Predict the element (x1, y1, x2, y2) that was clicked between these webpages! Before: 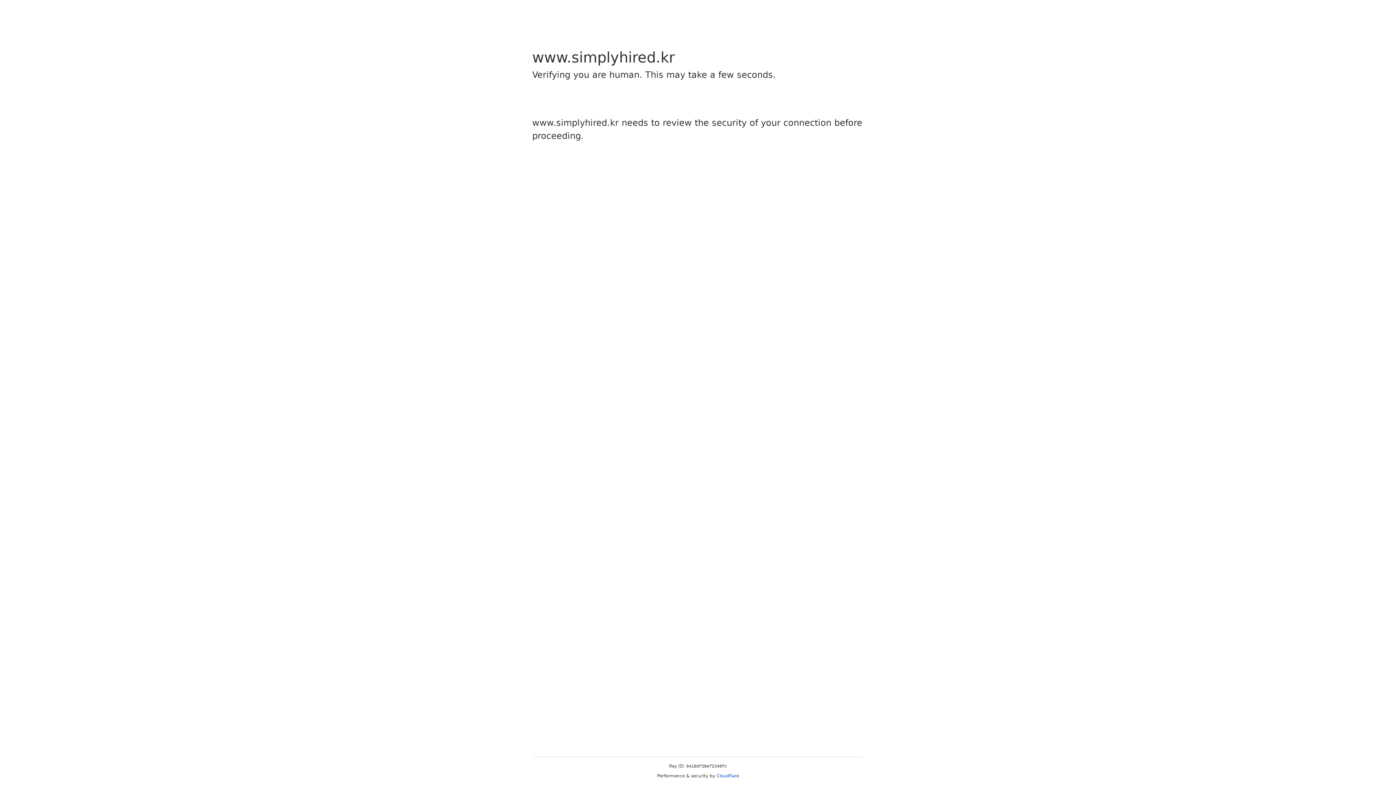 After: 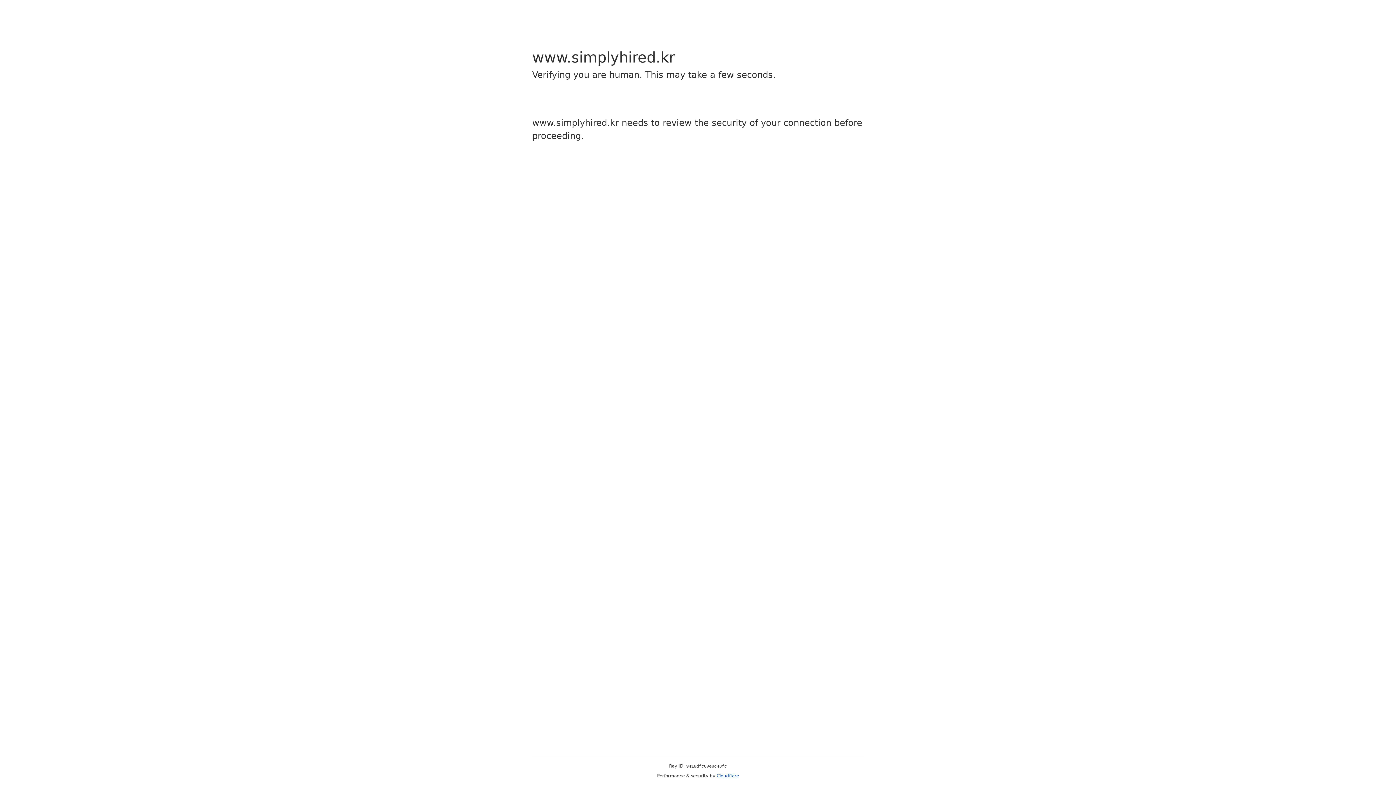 Action: label: Cloudflare bbox: (716, 773, 739, 778)